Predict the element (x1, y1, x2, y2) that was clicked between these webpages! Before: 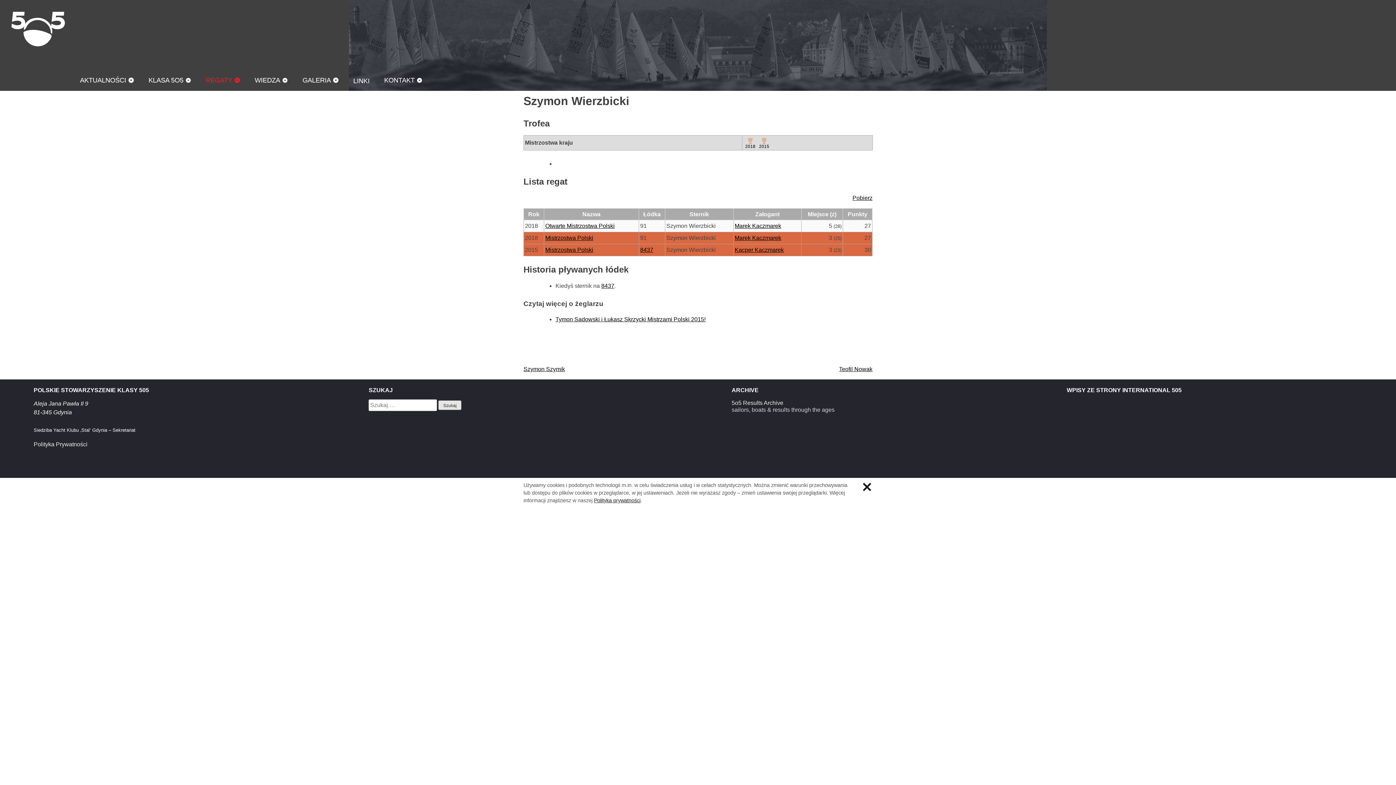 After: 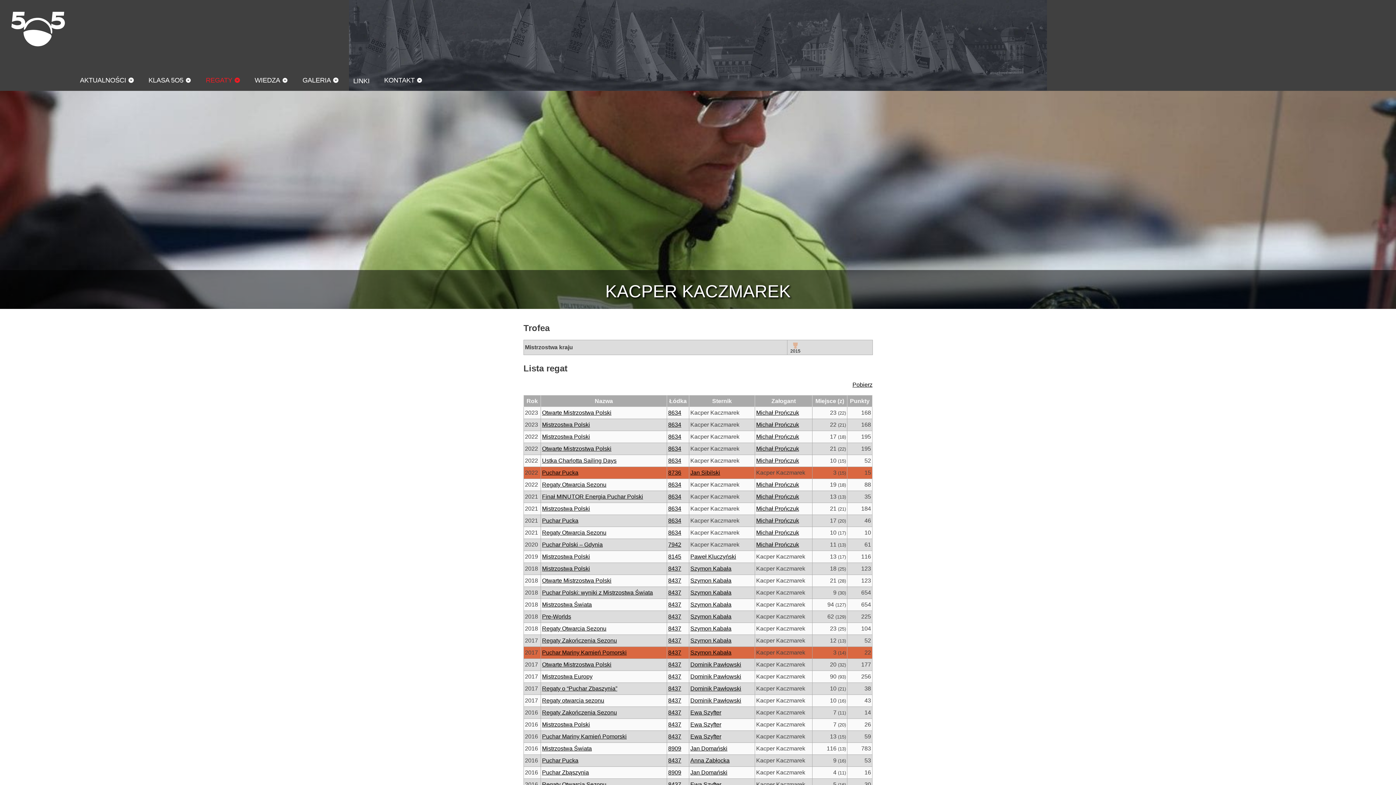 Action: bbox: (734, 246, 784, 252) label: Kacper Kaczmarek